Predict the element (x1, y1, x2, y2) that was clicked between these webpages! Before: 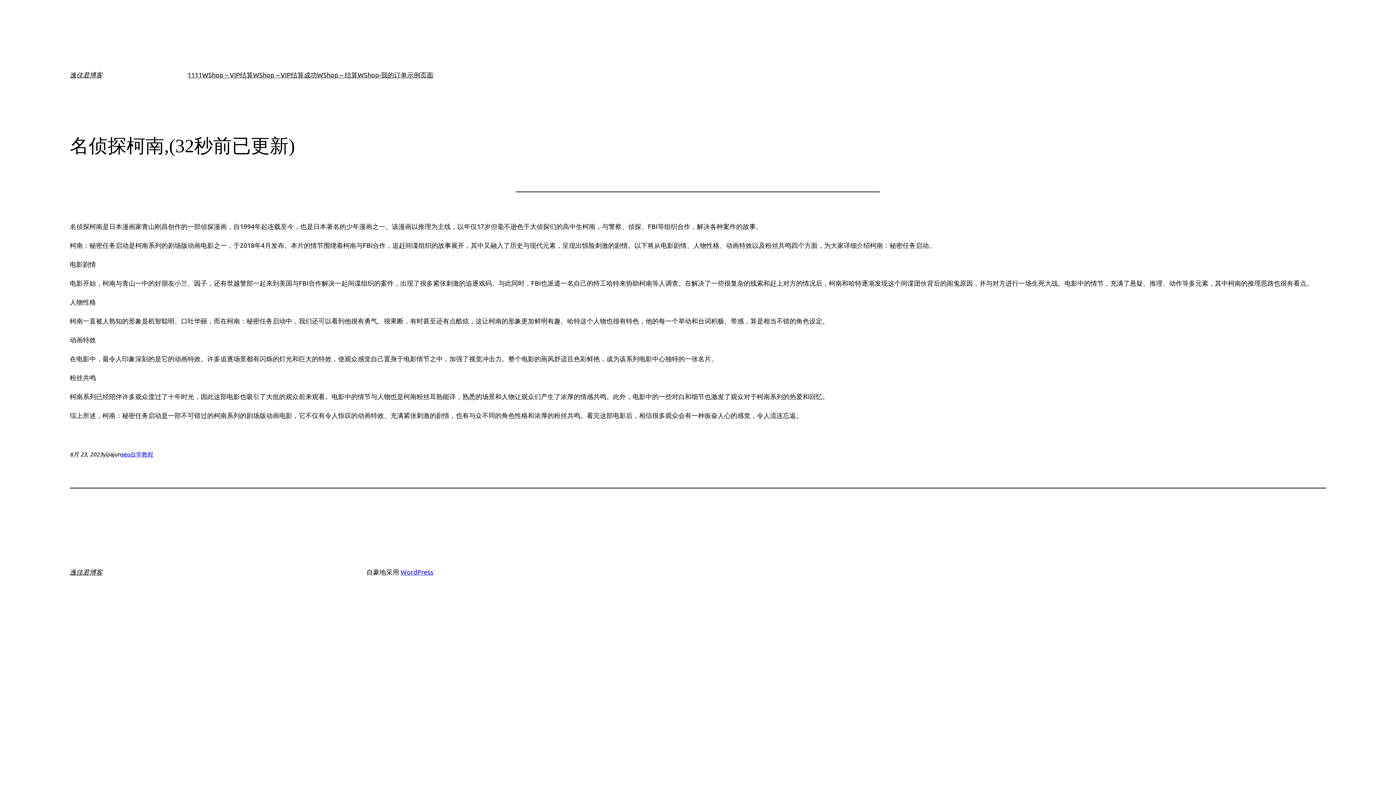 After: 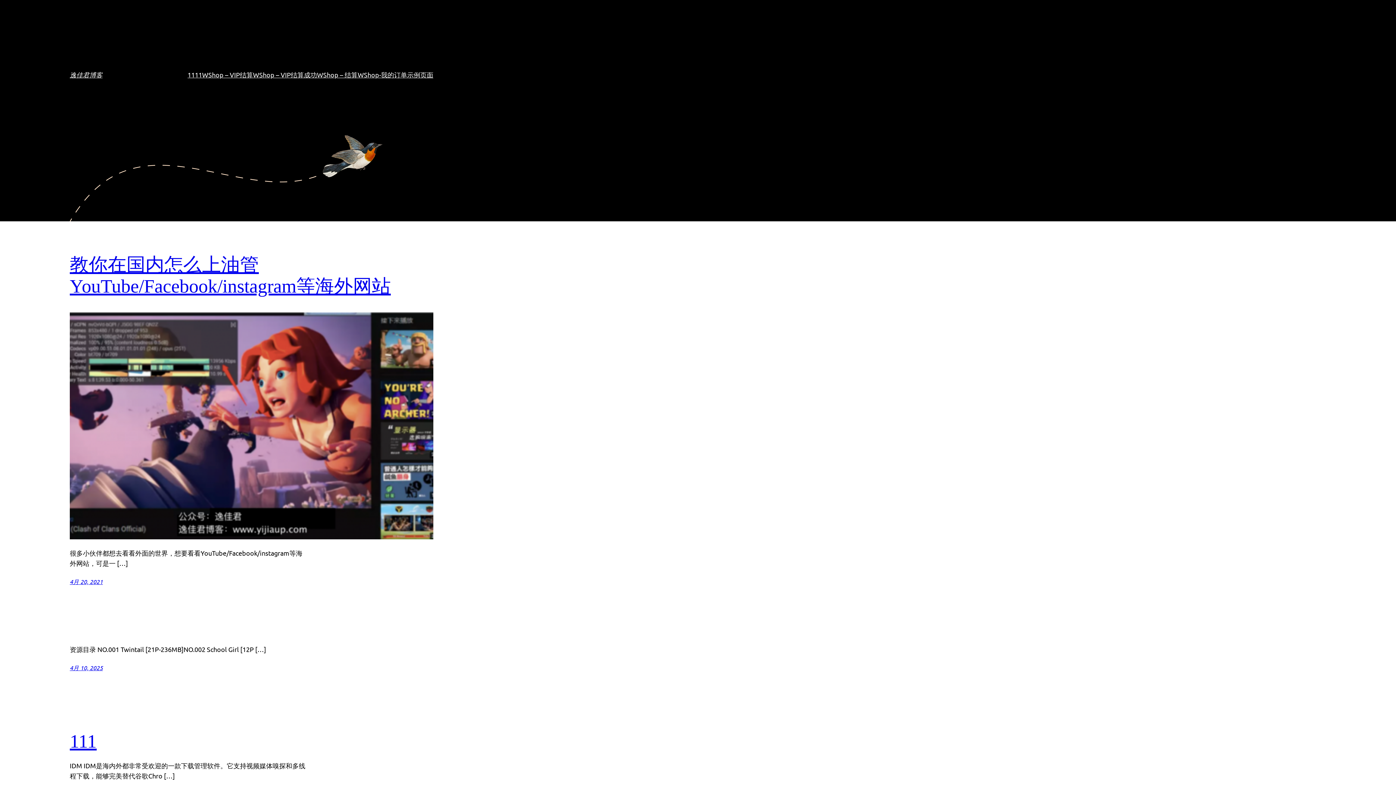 Action: bbox: (69, 568, 102, 576) label: 逸佳君博客